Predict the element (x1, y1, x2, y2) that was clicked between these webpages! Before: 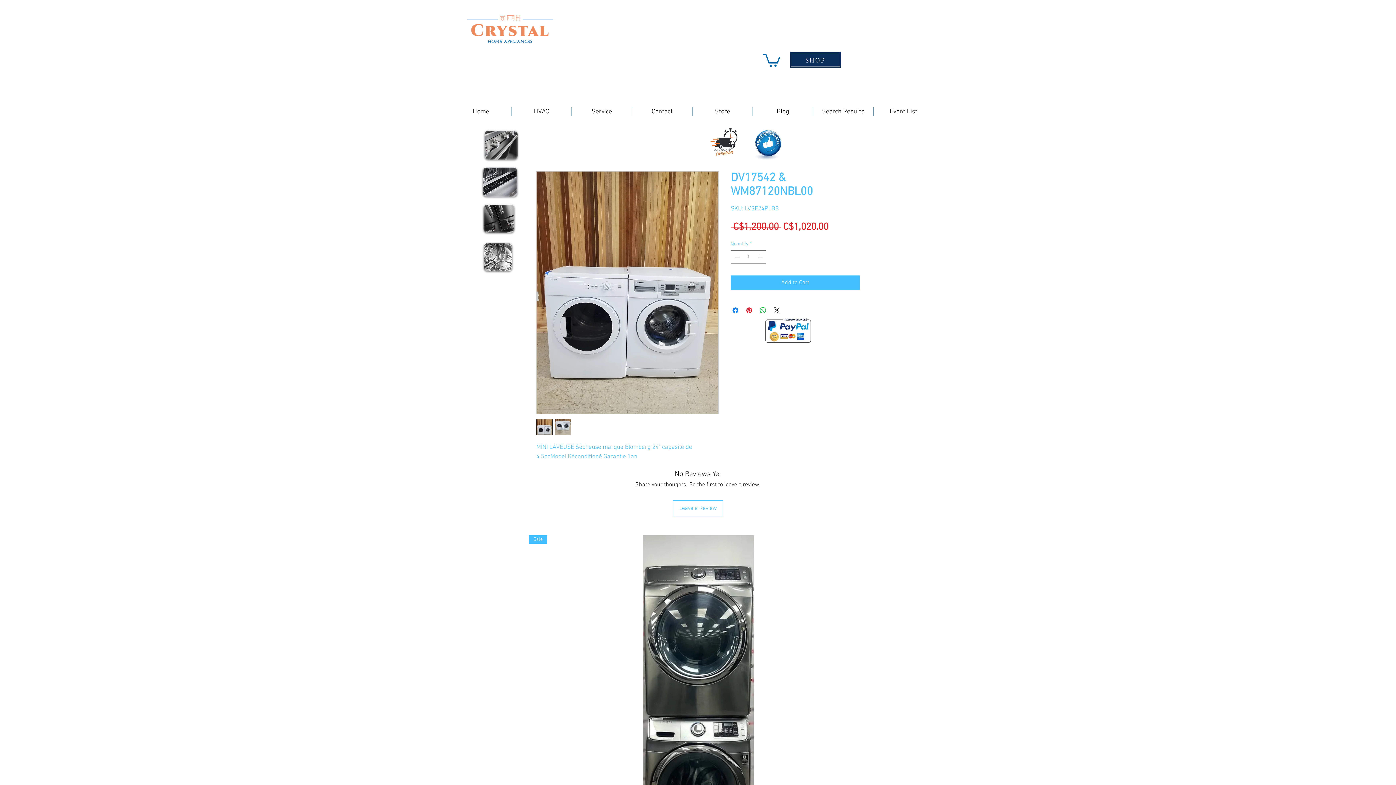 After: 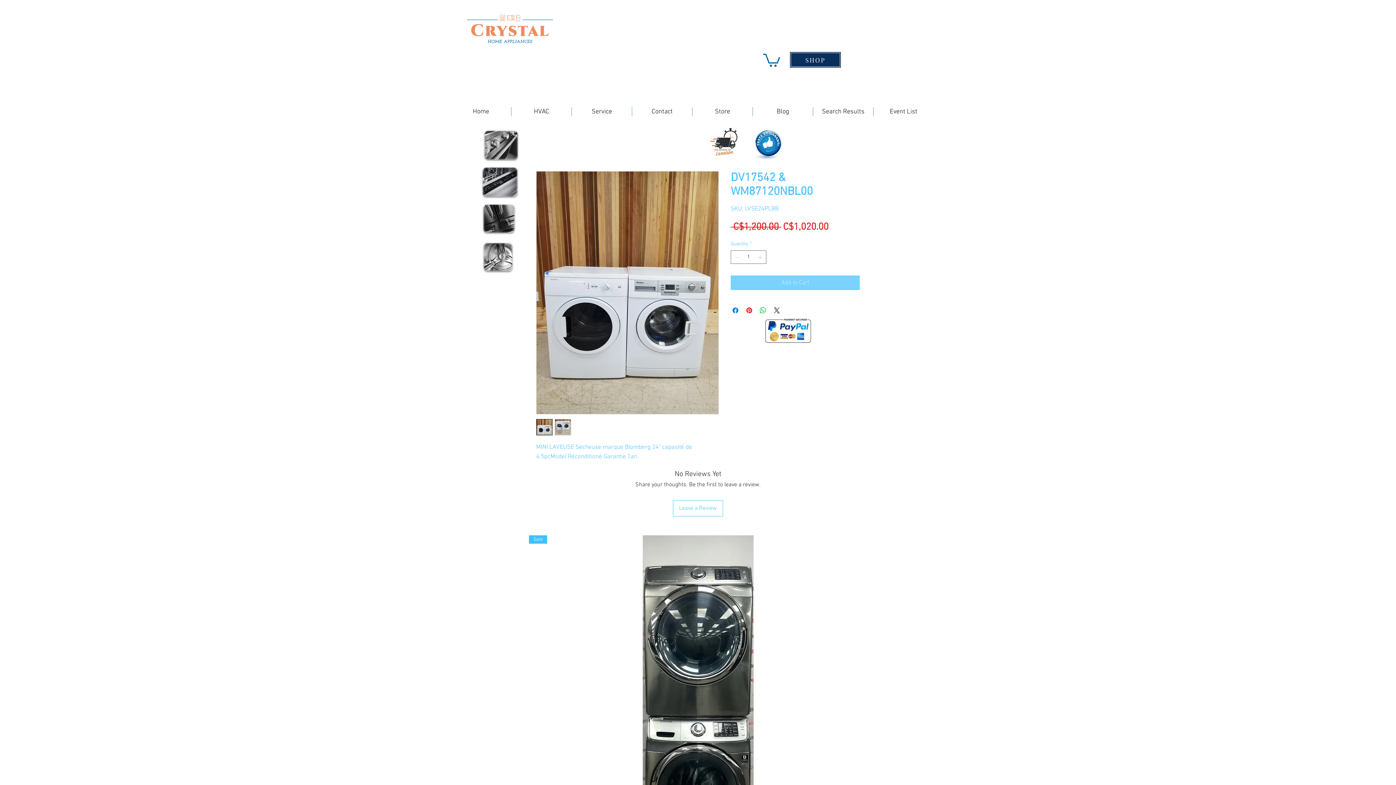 Action: bbox: (730, 275, 860, 290) label: Add to Cart